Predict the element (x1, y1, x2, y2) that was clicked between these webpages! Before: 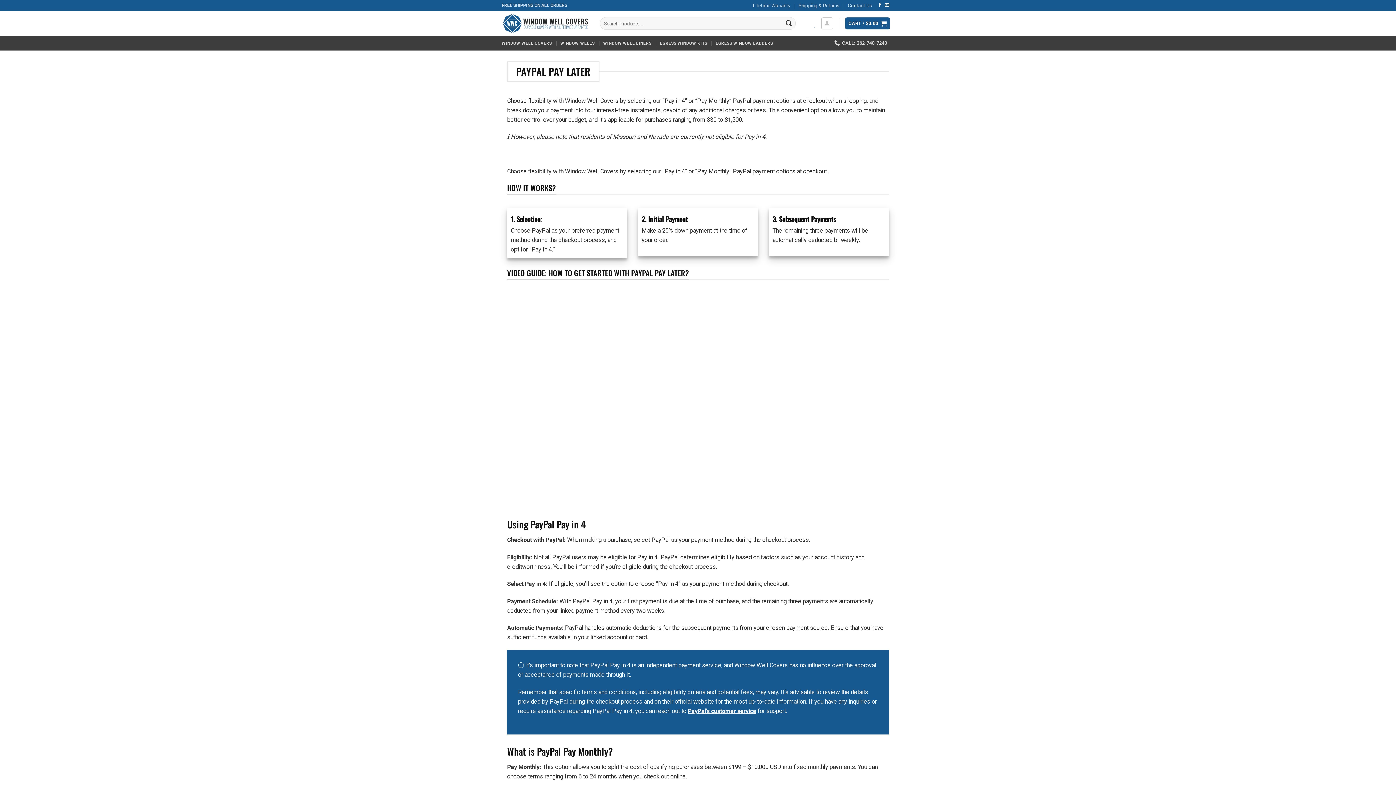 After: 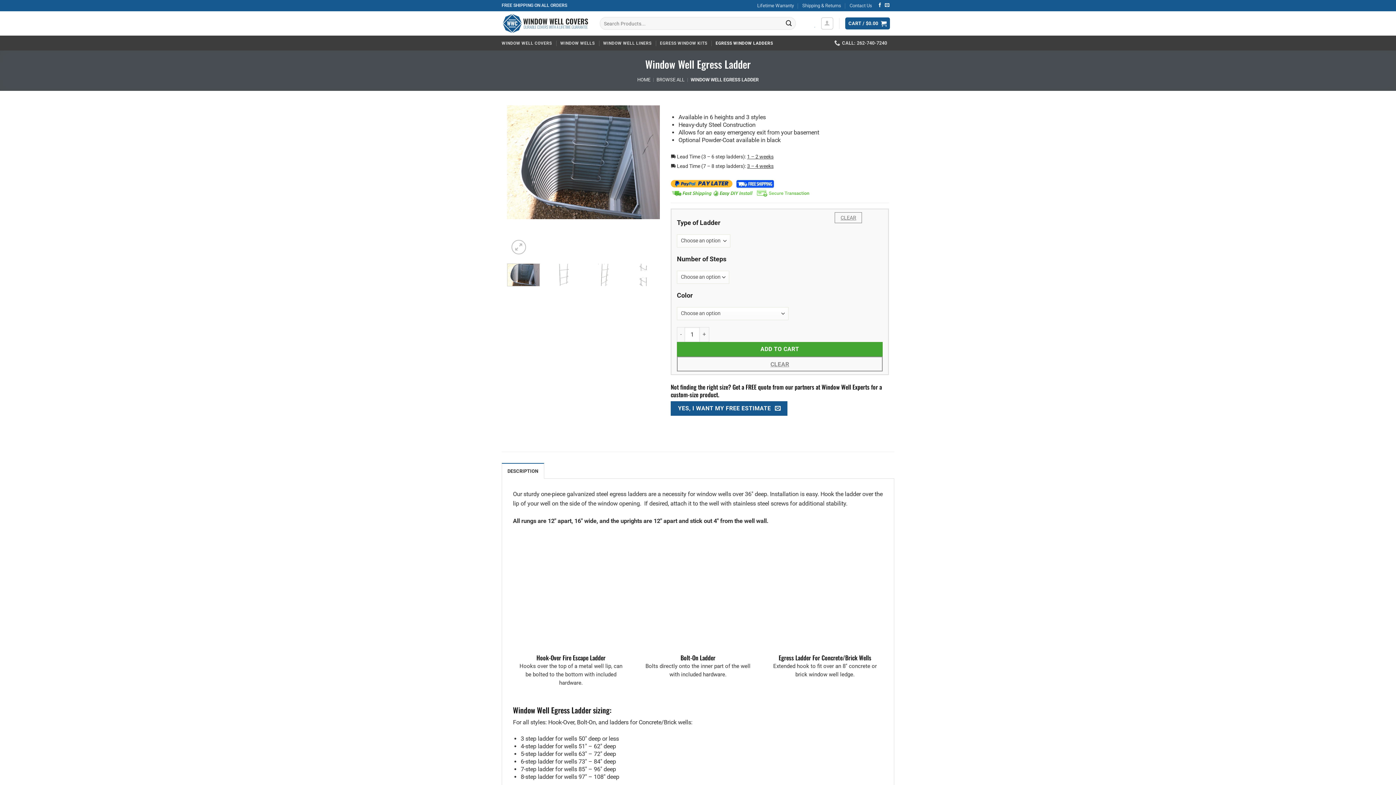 Action: label: EGRESS WINDOW LADDERS bbox: (715, 36, 773, 49)